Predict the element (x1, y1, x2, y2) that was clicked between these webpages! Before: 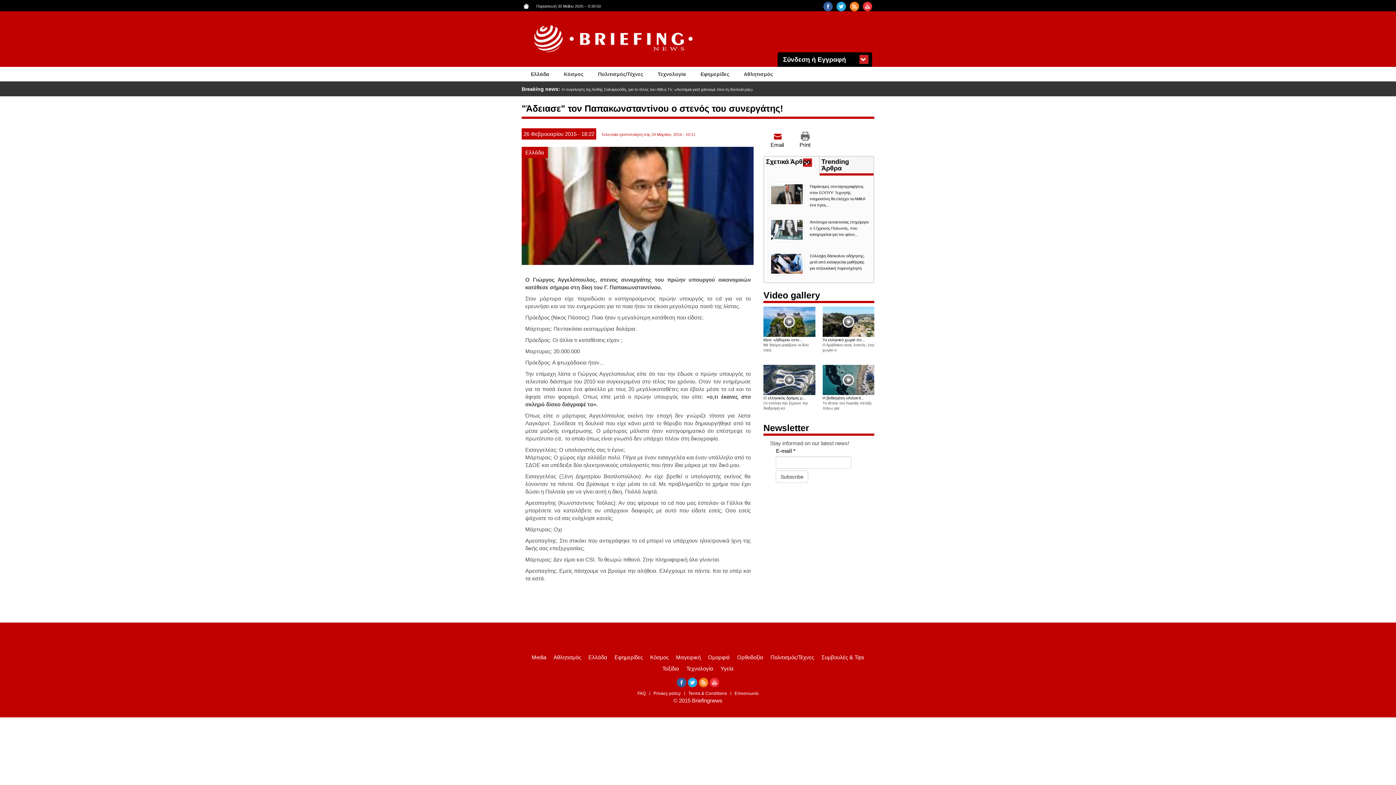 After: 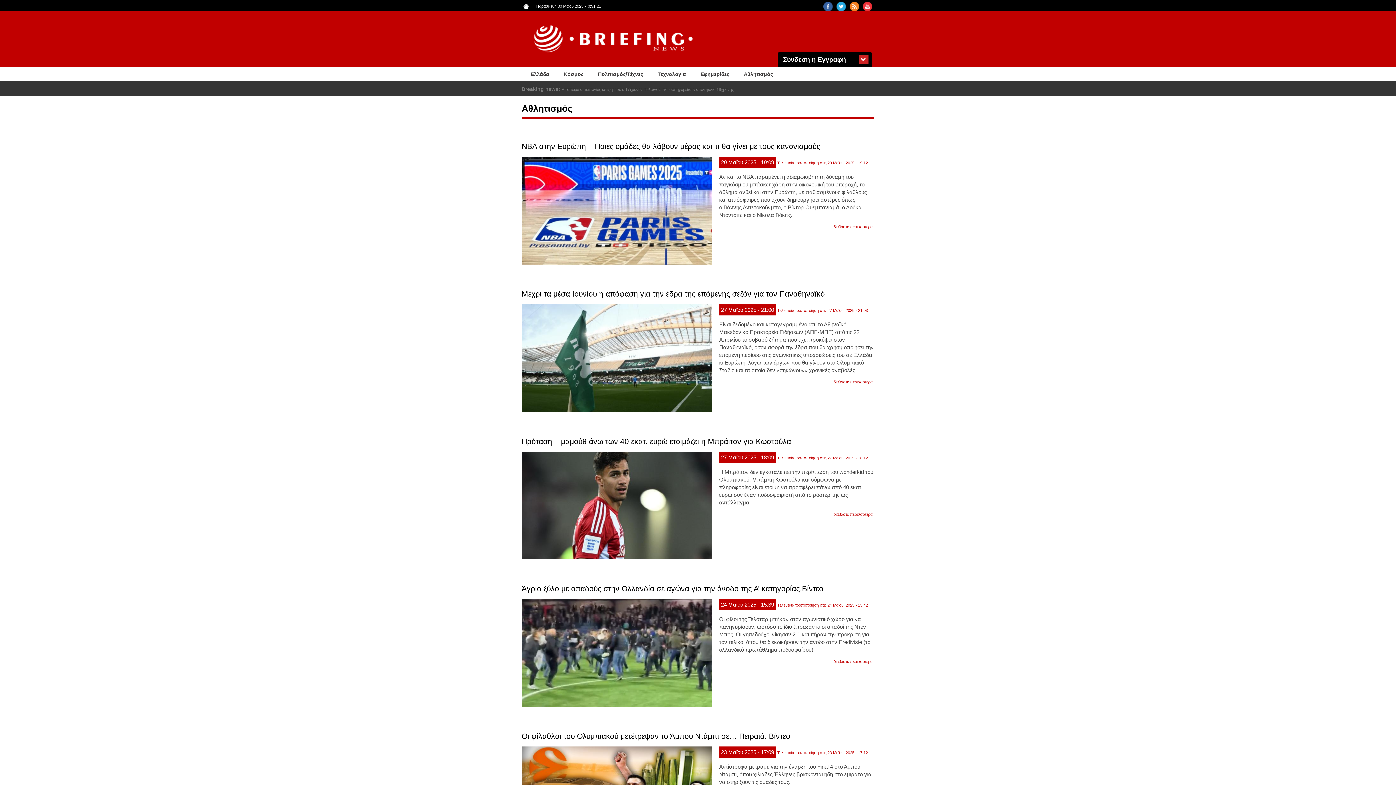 Action: label: Αθλητισμός bbox: (736, 66, 780, 81)